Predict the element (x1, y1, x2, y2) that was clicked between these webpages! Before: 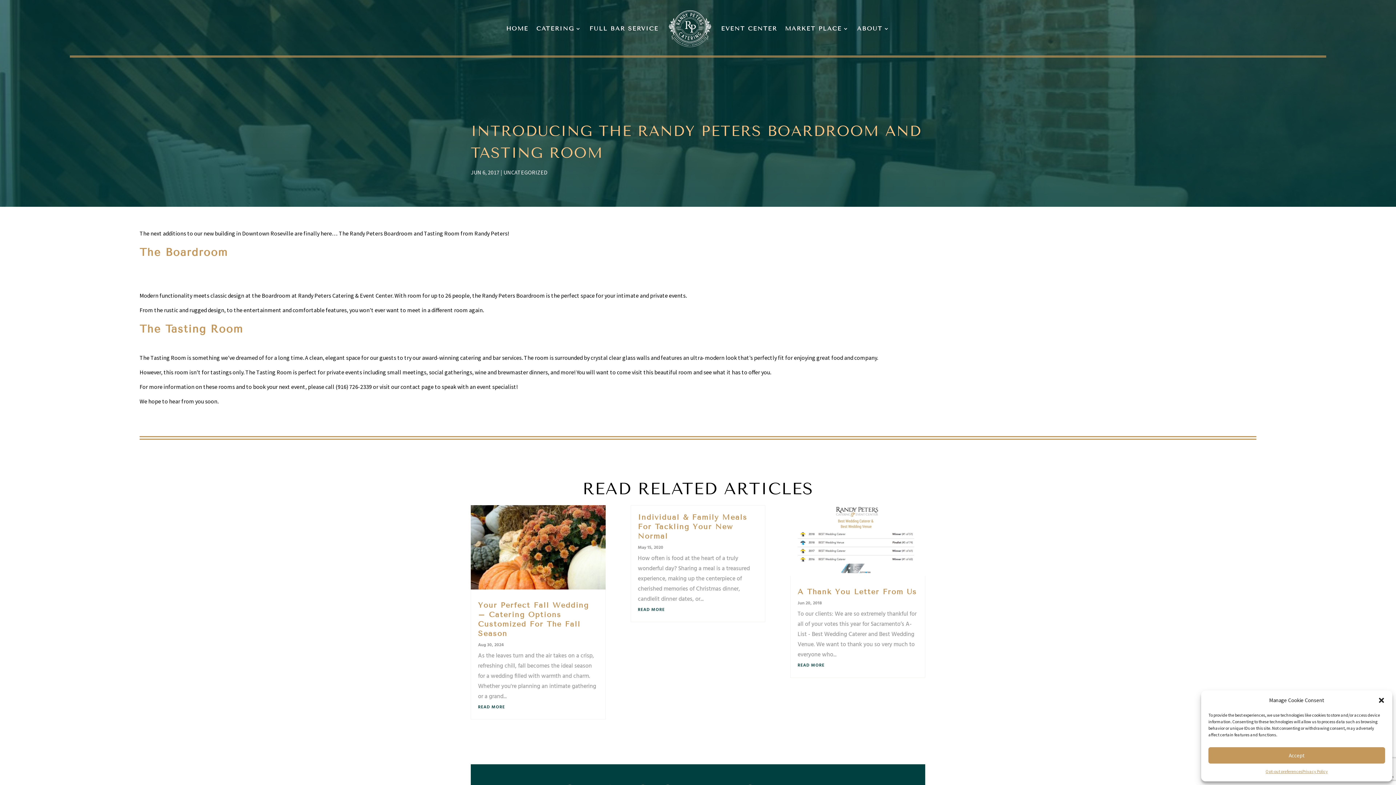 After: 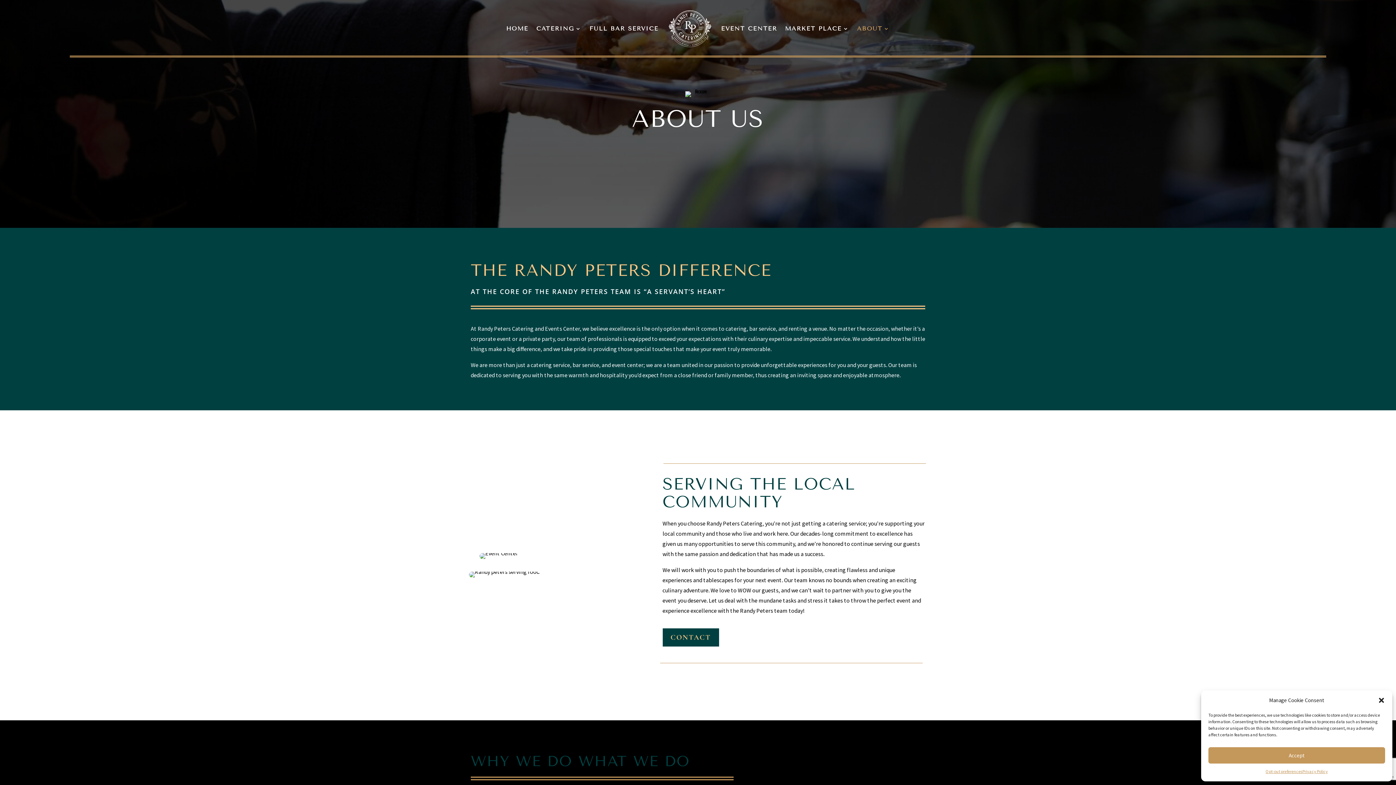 Action: bbox: (857, 5, 890, 52) label: ABOUT